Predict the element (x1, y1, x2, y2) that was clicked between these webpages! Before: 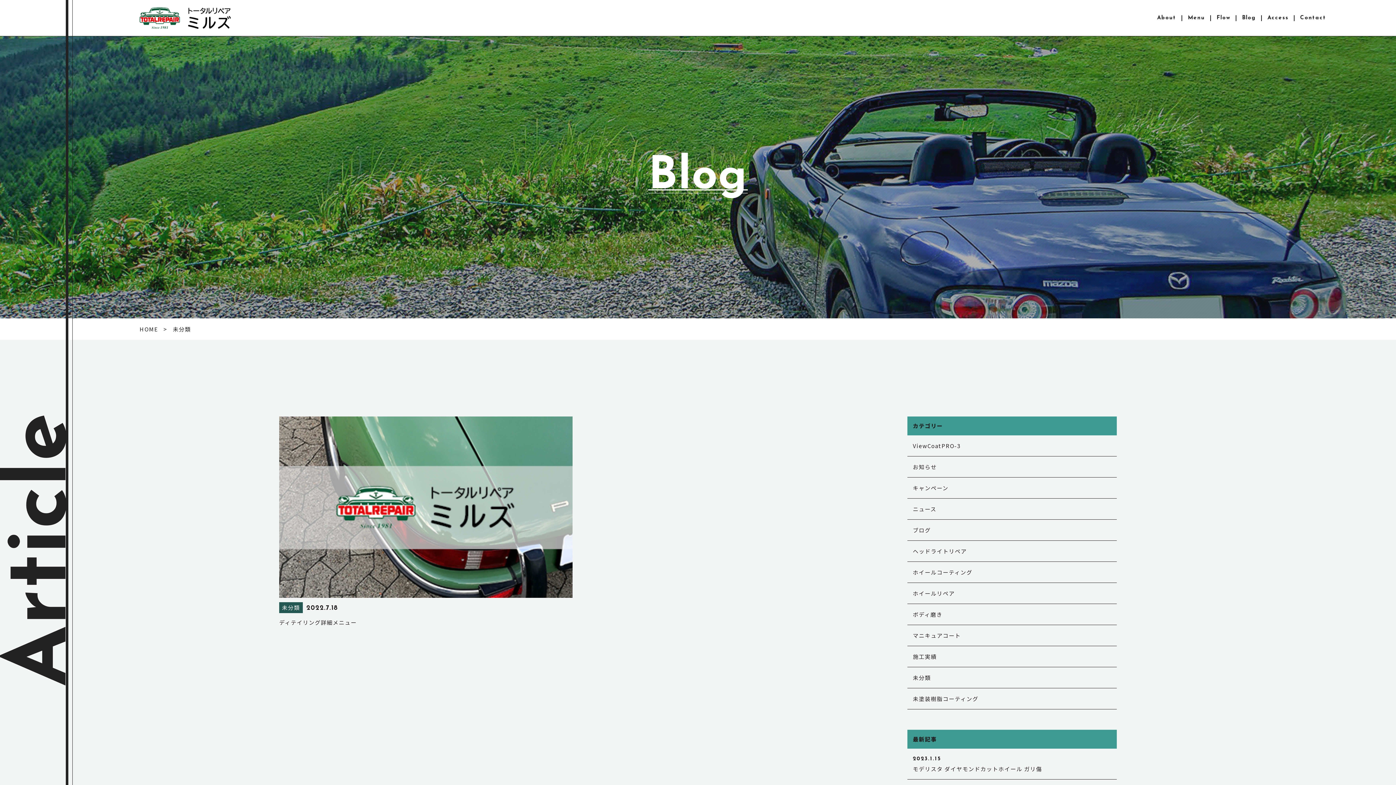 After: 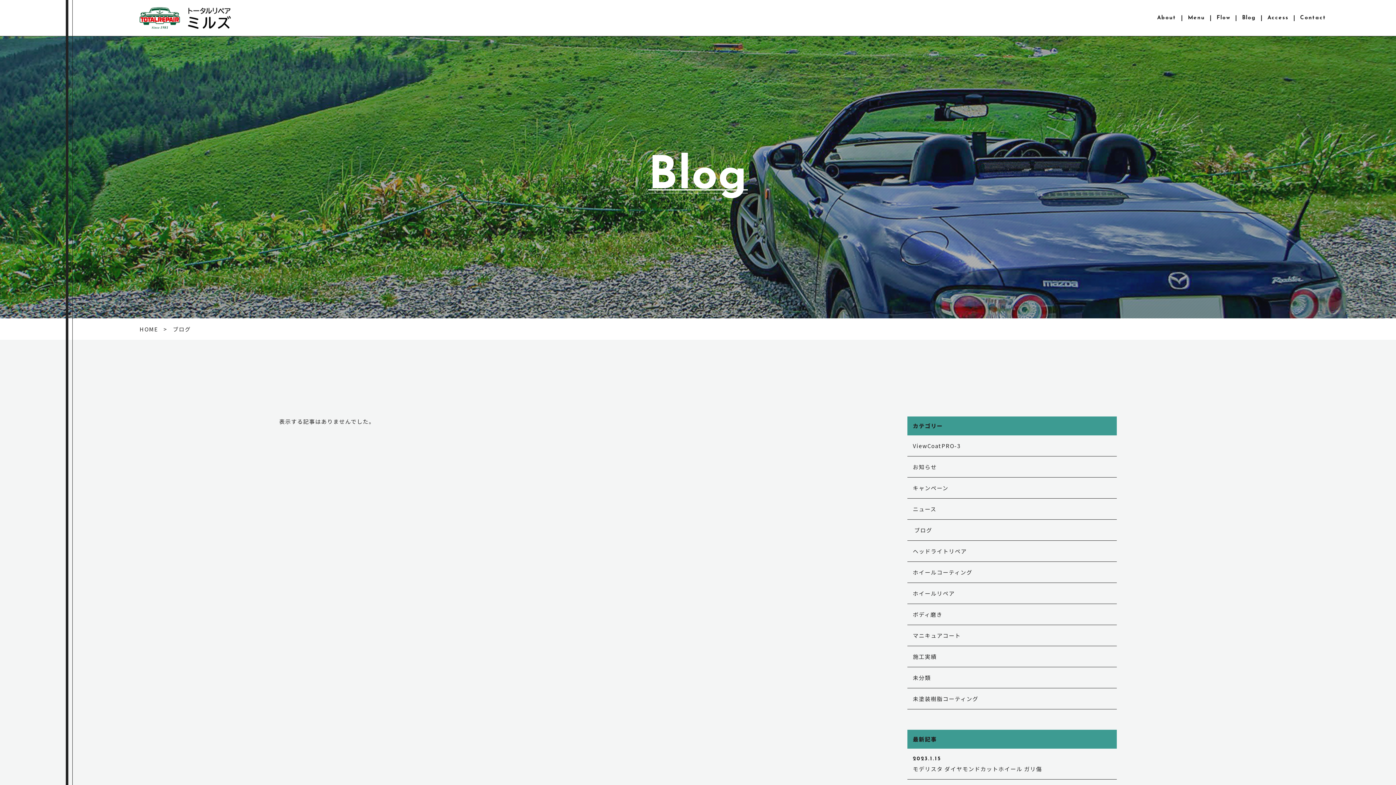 Action: label: ブログ bbox: (907, 519, 1117, 540)